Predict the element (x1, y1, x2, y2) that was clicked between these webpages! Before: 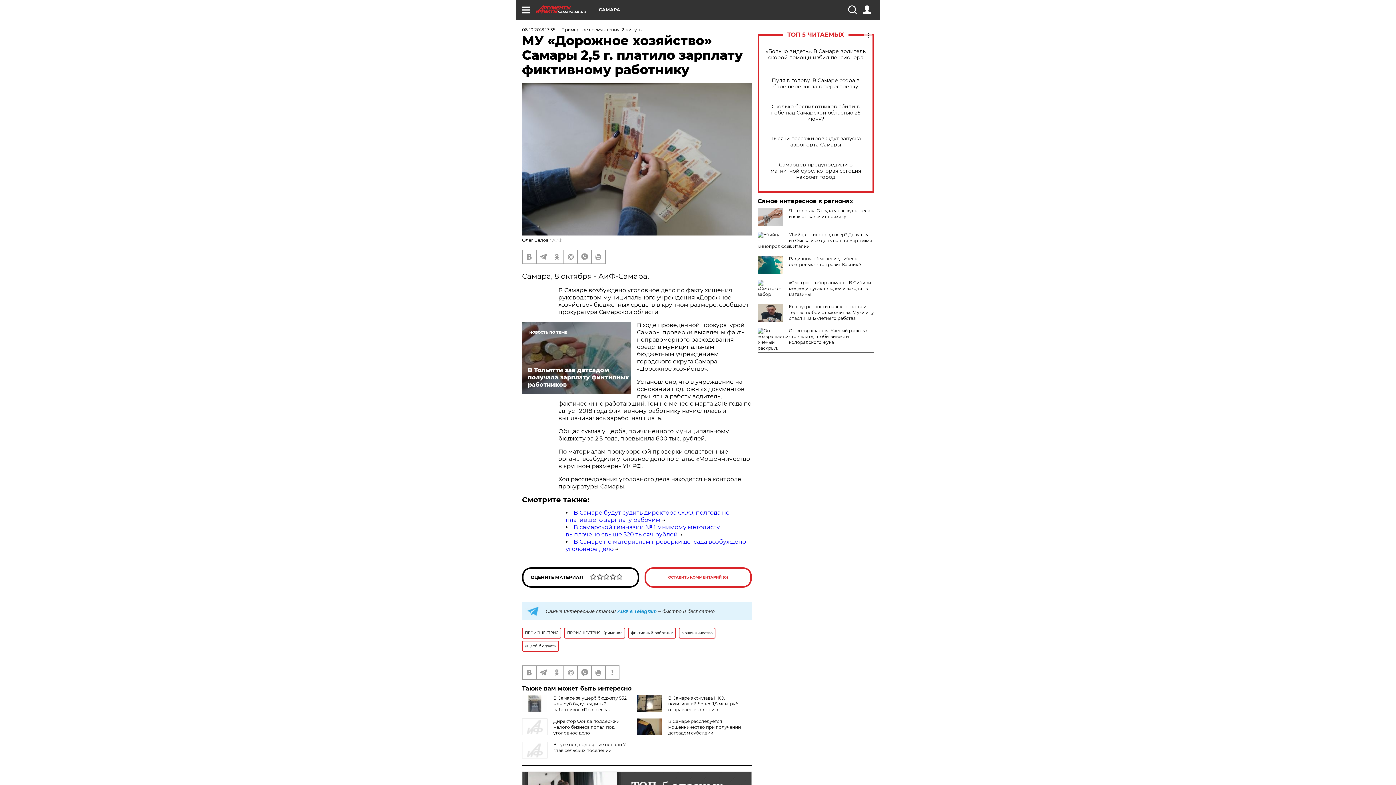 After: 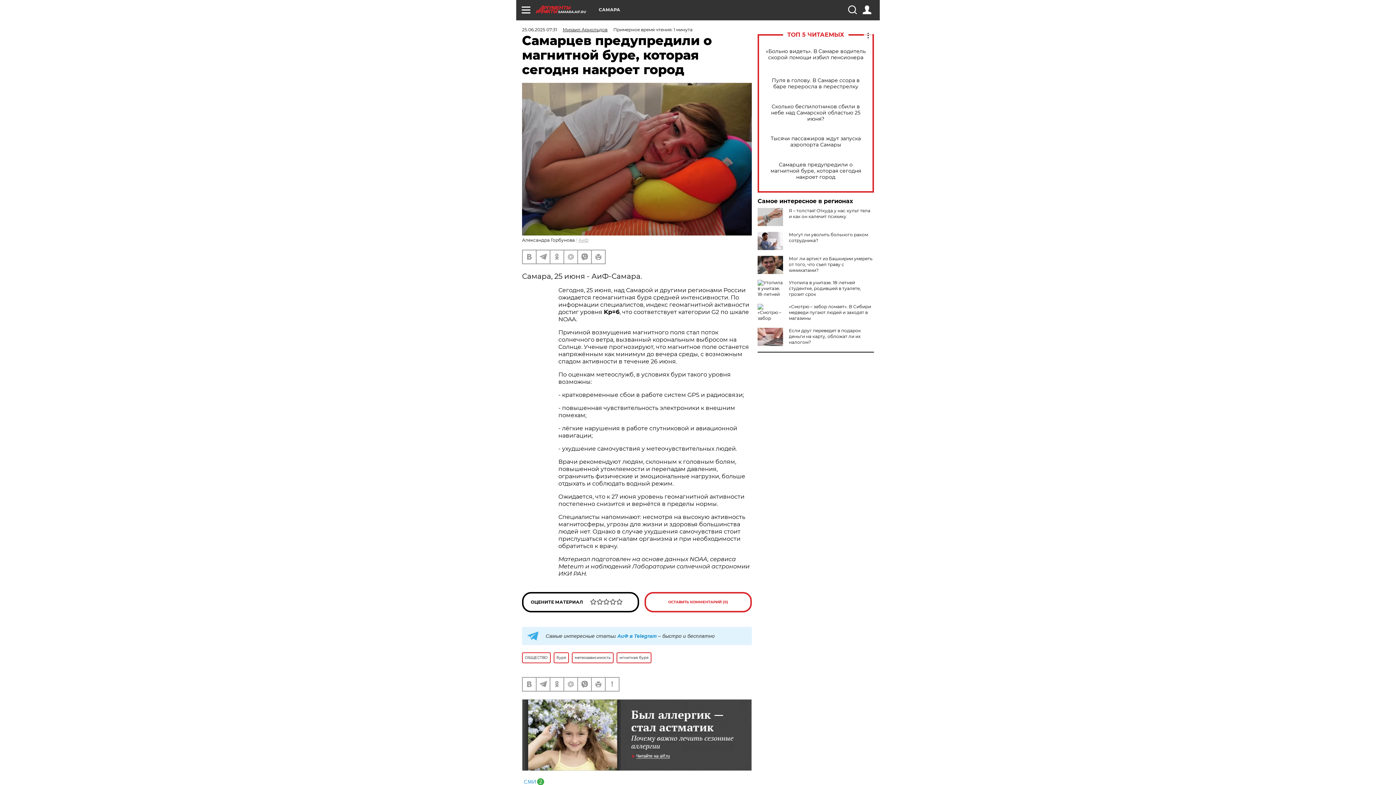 Action: bbox: (765, 161, 866, 180) label: Самарцев предупредили о магнитной буре, которая сегодня накроет город